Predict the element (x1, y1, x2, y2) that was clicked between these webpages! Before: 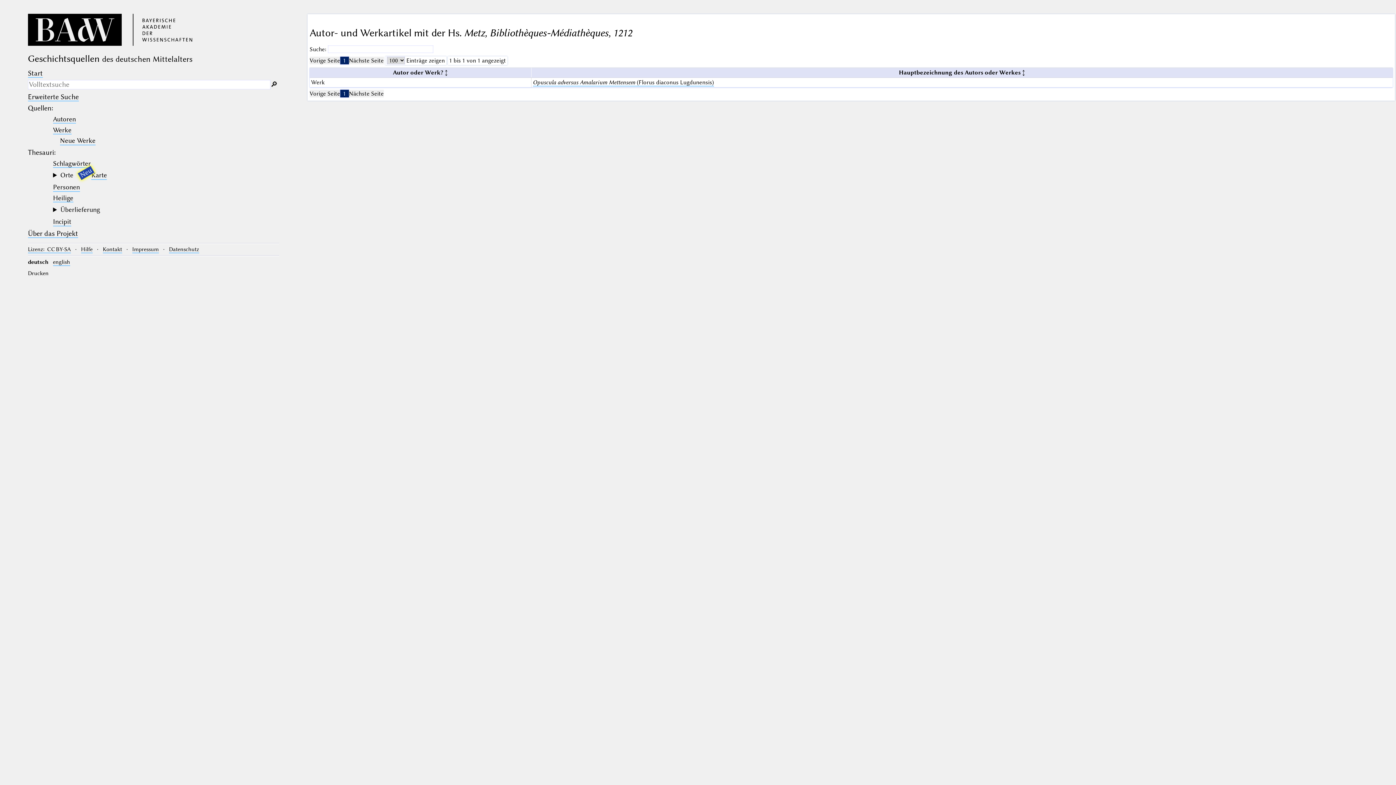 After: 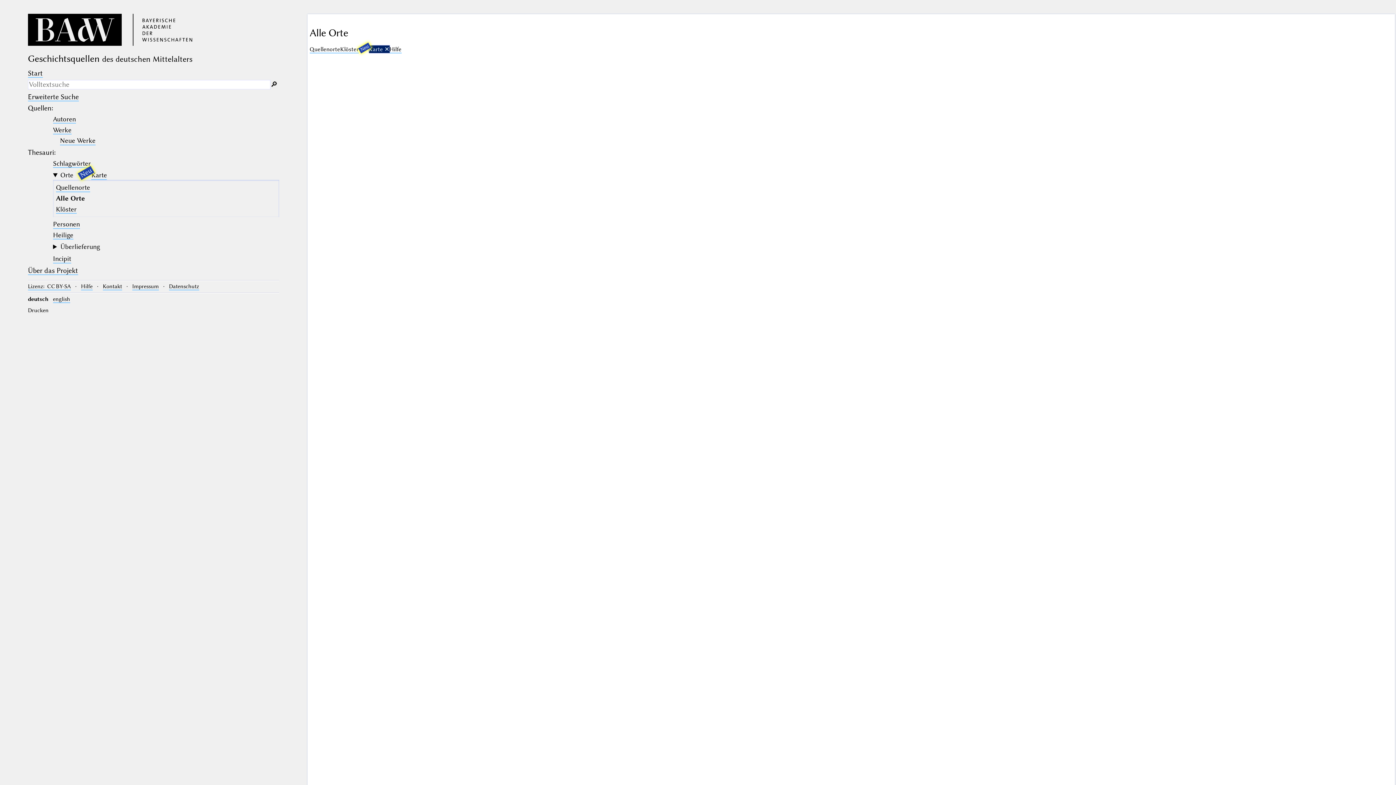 Action: label: Karte bbox: (91, 171, 107, 179)